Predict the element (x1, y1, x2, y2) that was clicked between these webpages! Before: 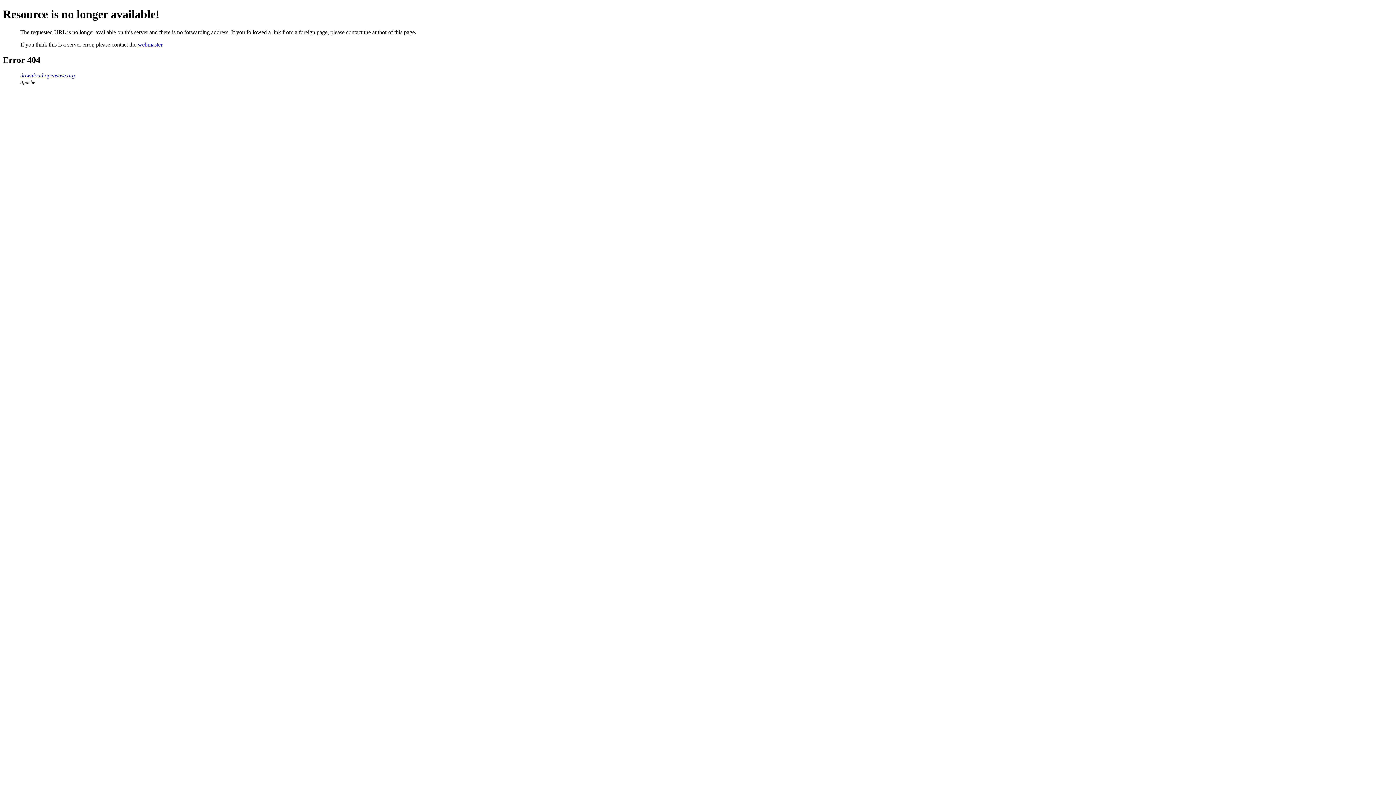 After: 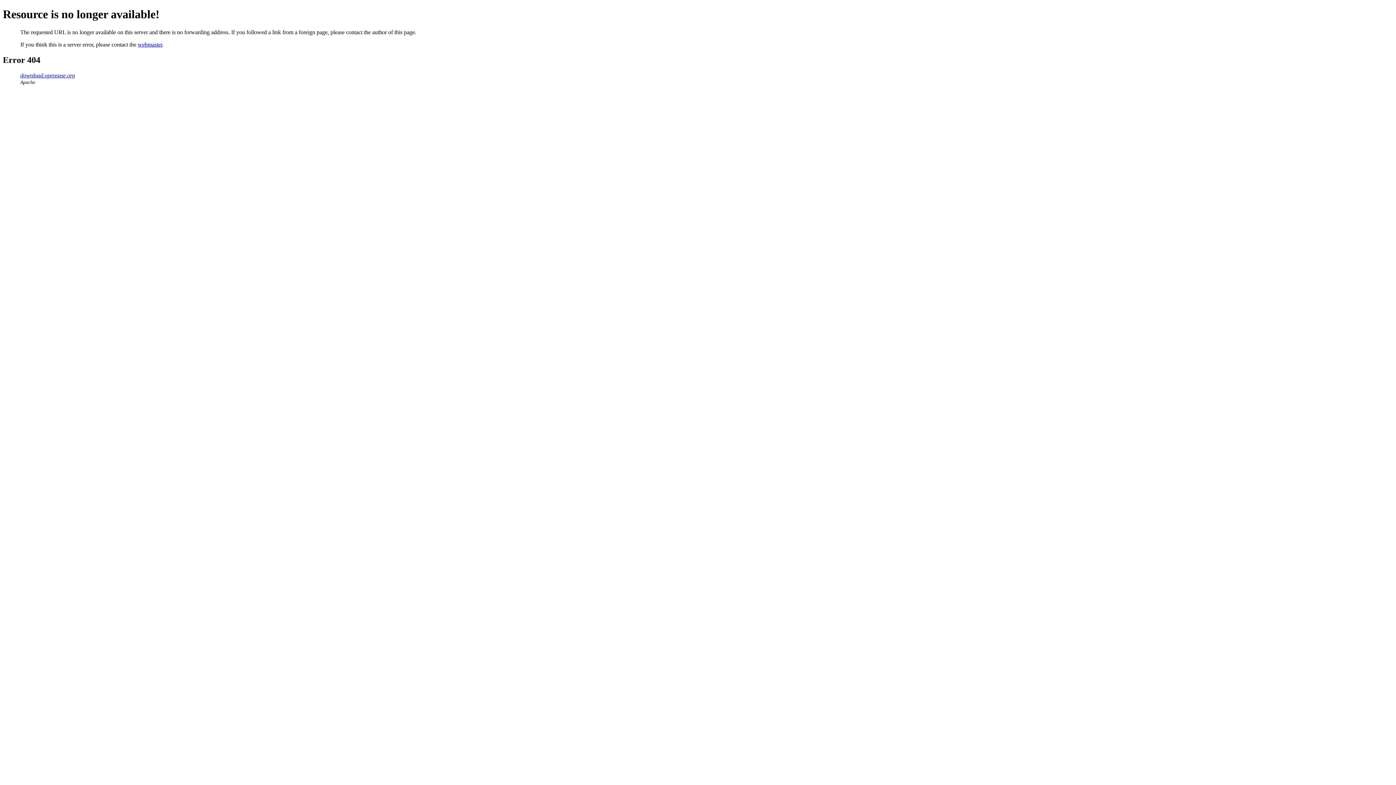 Action: label: webmaster bbox: (137, 41, 162, 47)